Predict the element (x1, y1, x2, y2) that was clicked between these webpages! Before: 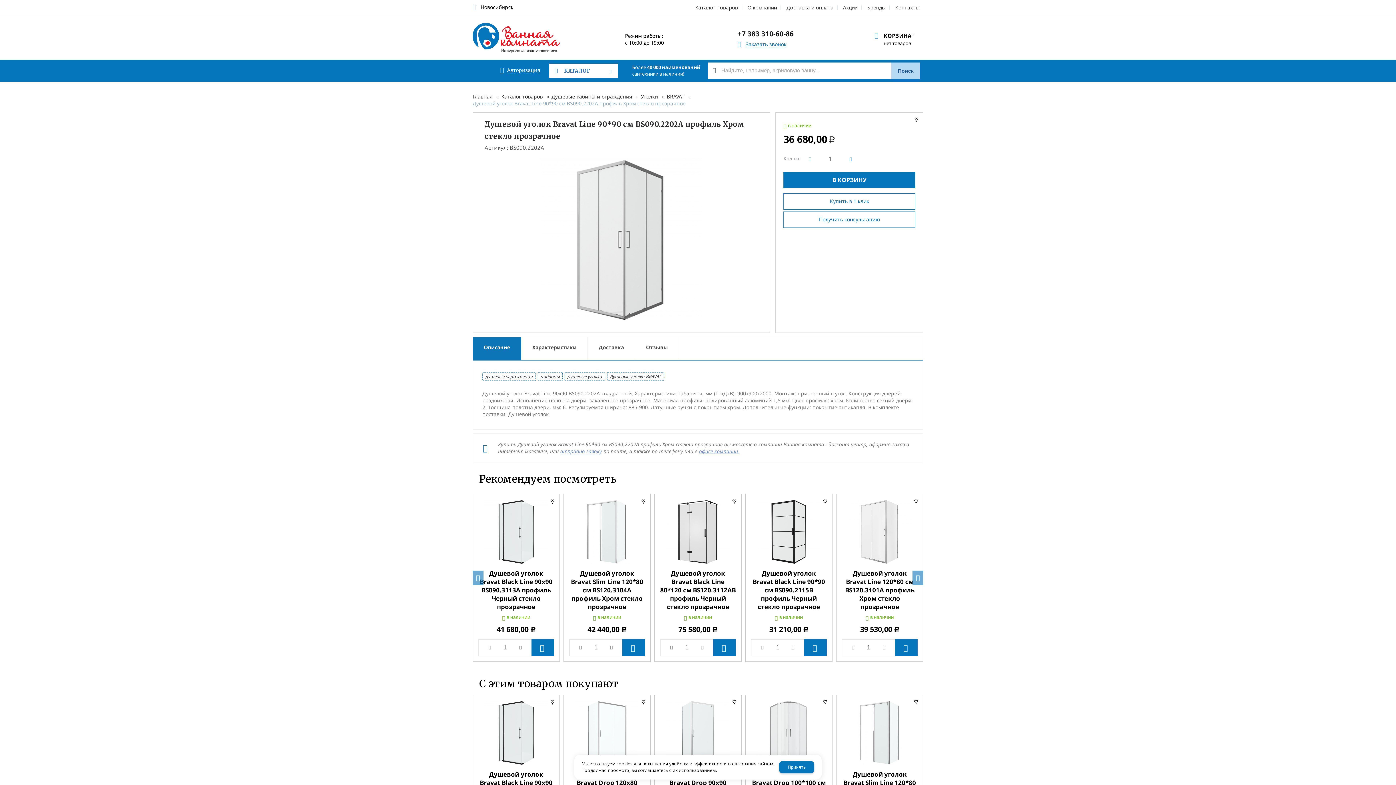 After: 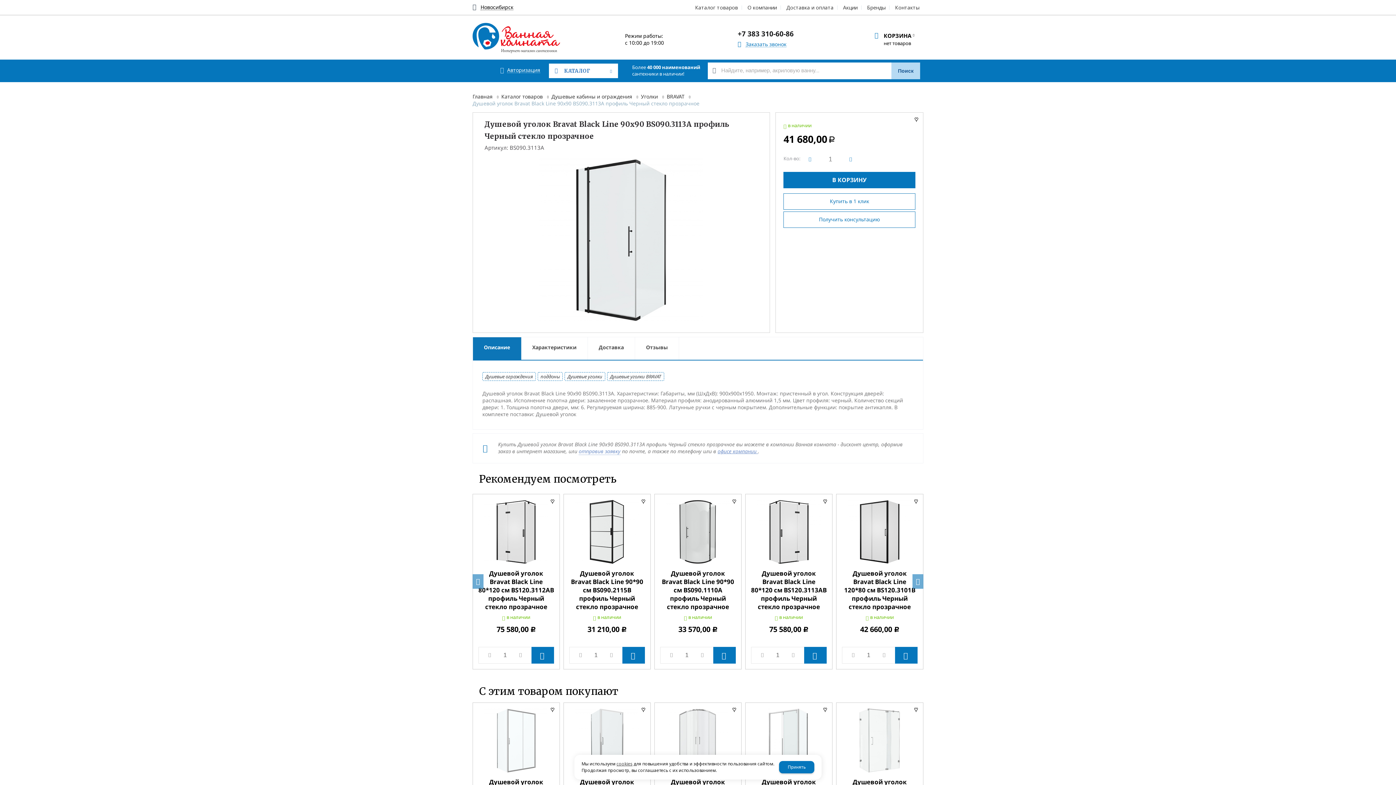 Action: bbox: (478, 701, 554, 765)